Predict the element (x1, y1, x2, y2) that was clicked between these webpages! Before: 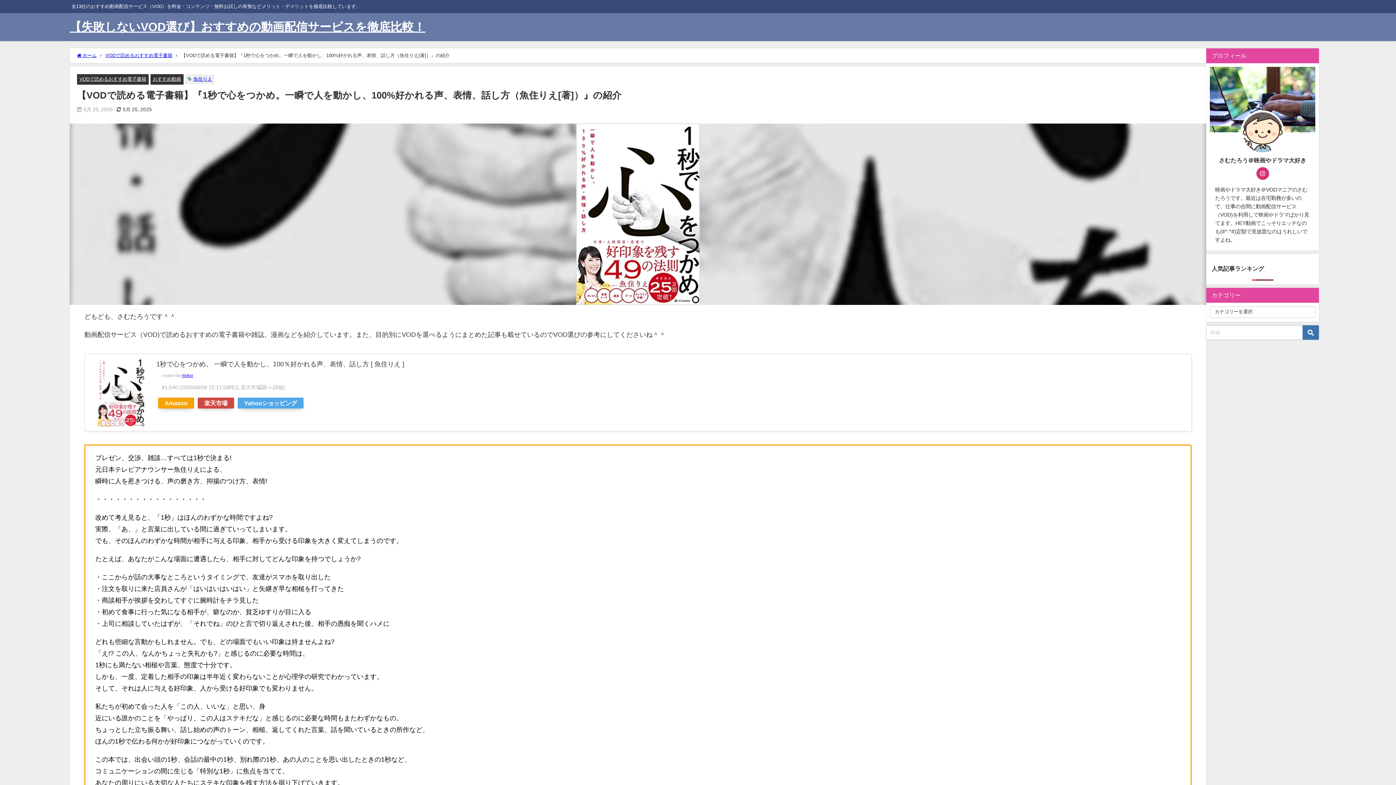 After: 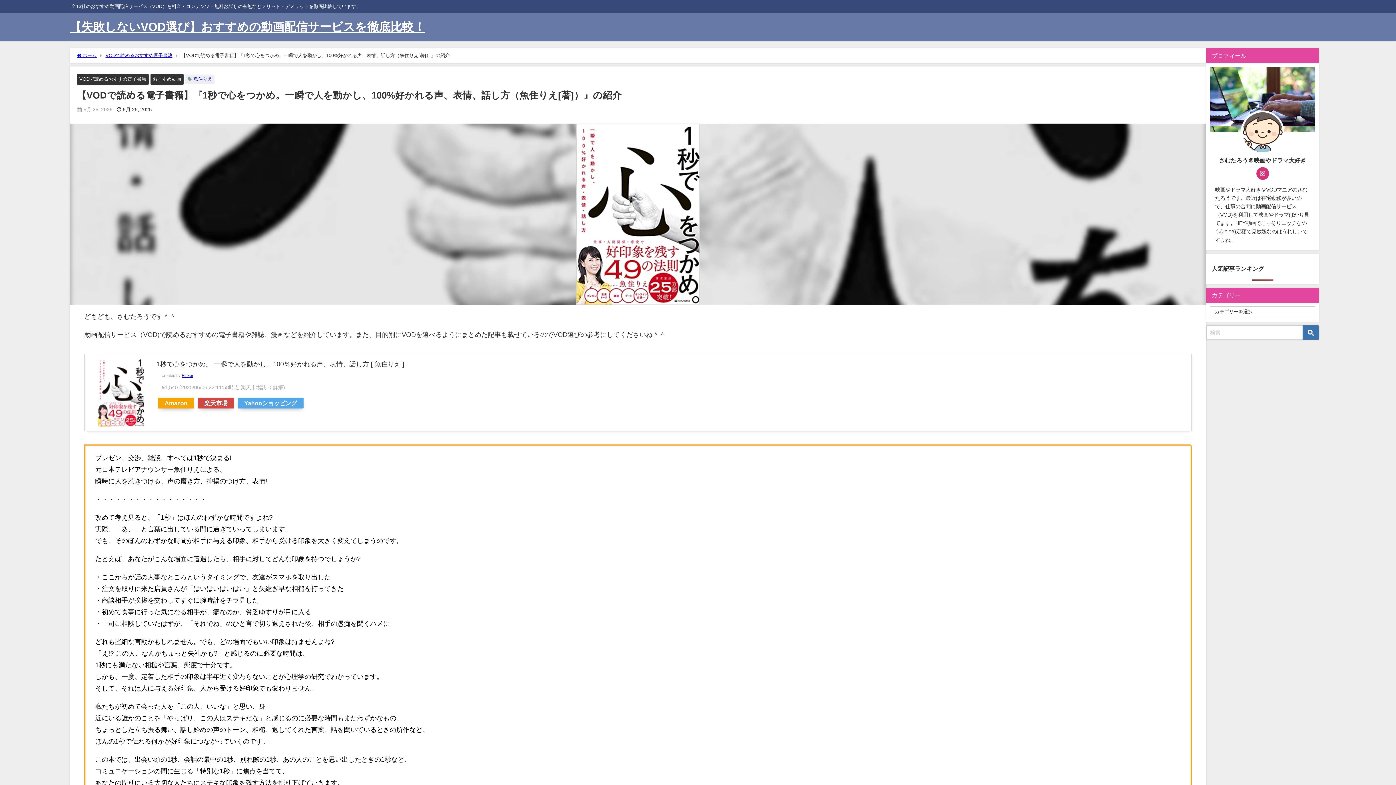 Action: bbox: (181, 373, 193, 377) label: Rinker